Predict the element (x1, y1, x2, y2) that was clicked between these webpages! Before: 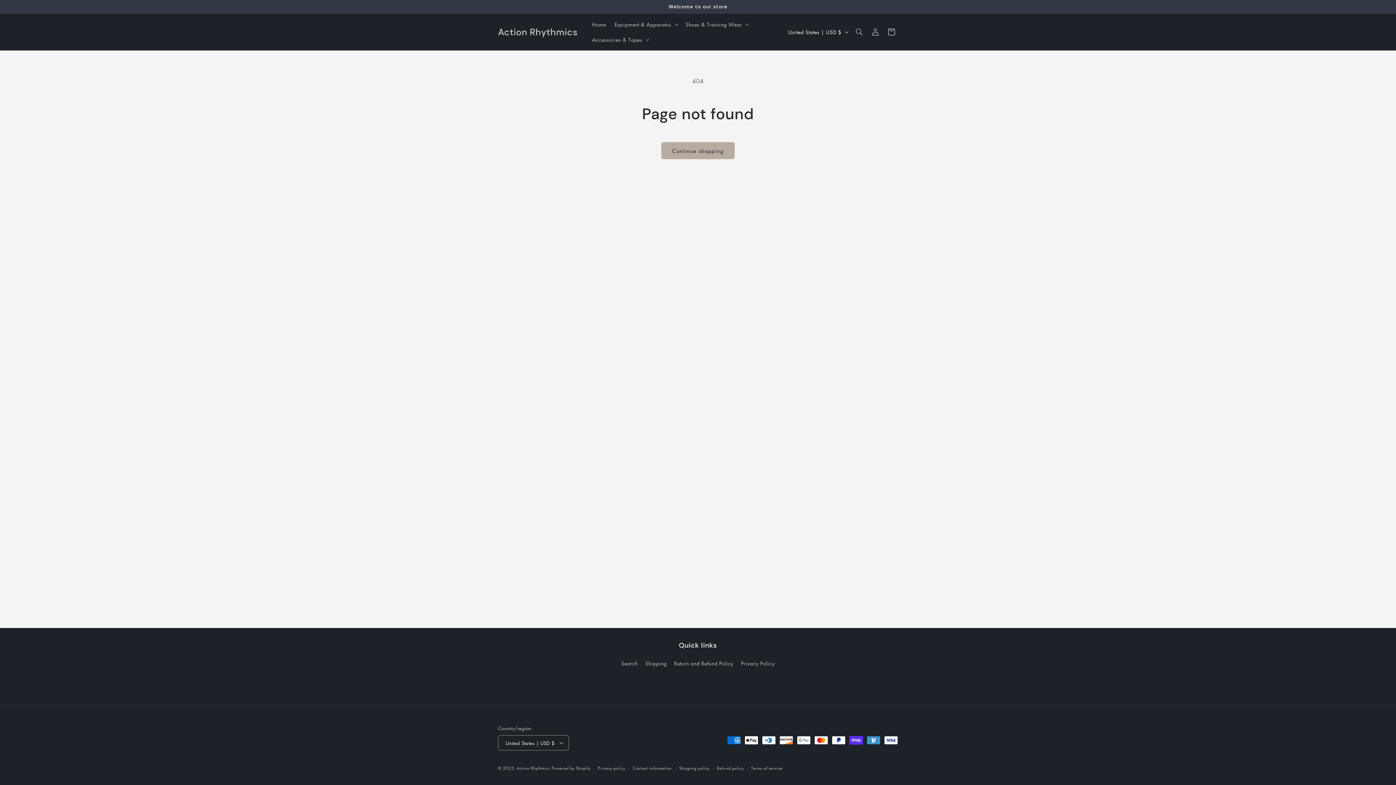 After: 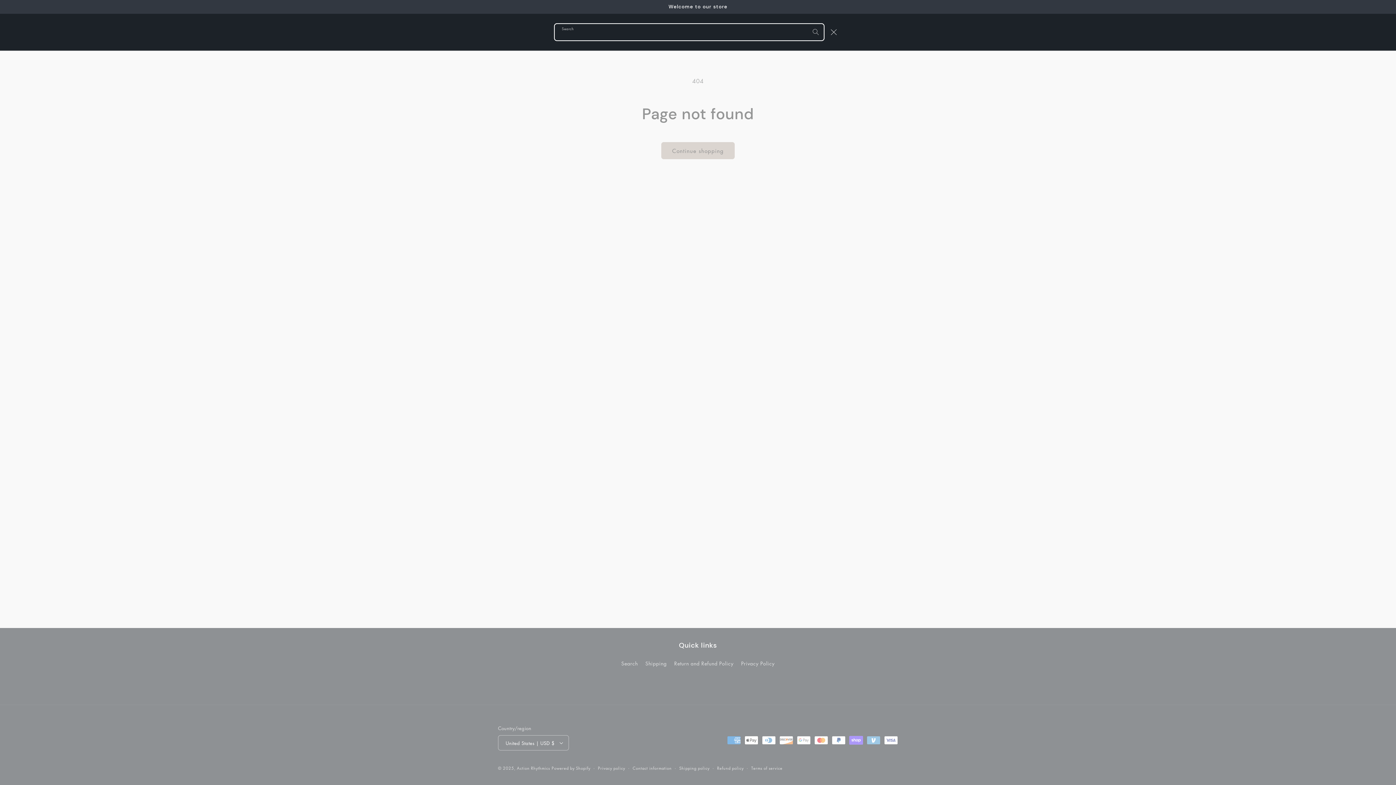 Action: label: Search bbox: (851, 24, 867, 40)